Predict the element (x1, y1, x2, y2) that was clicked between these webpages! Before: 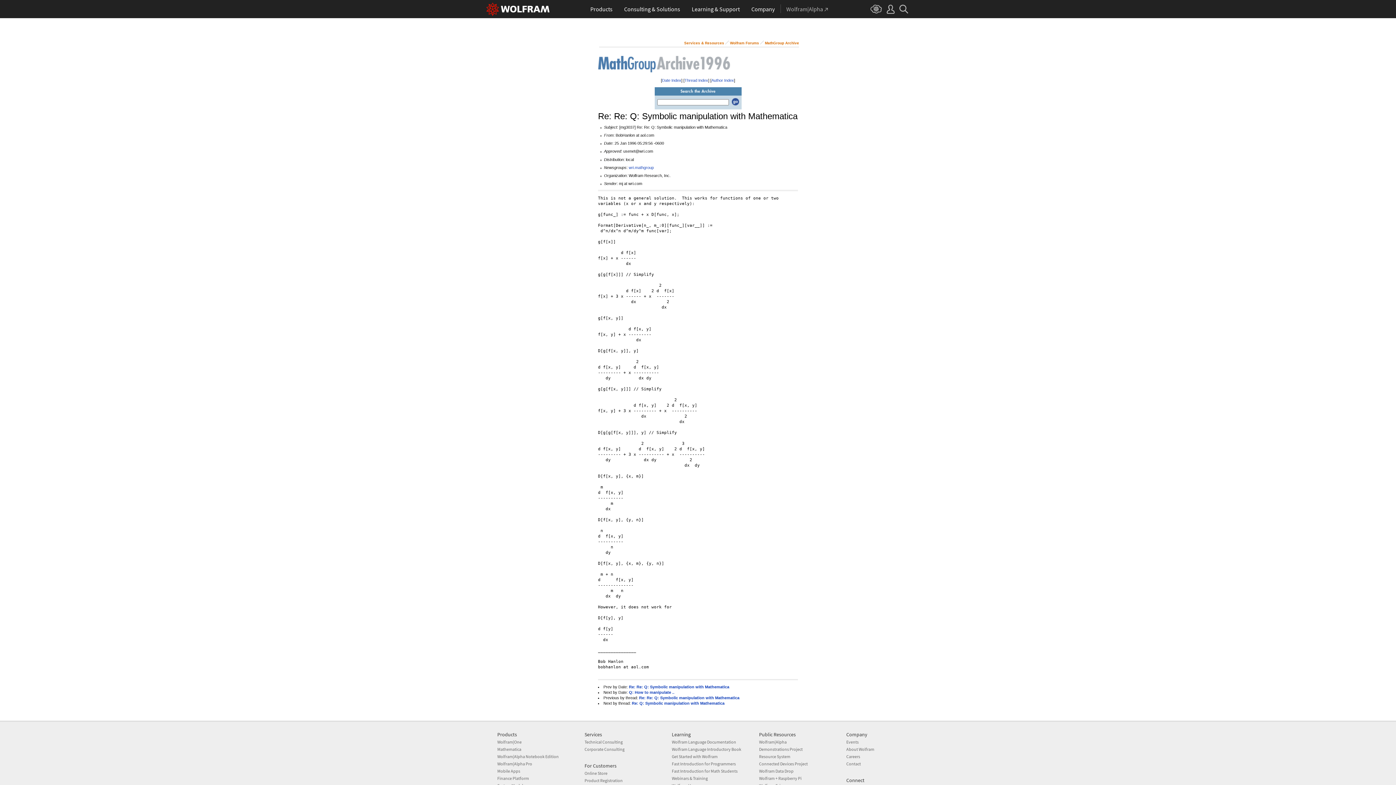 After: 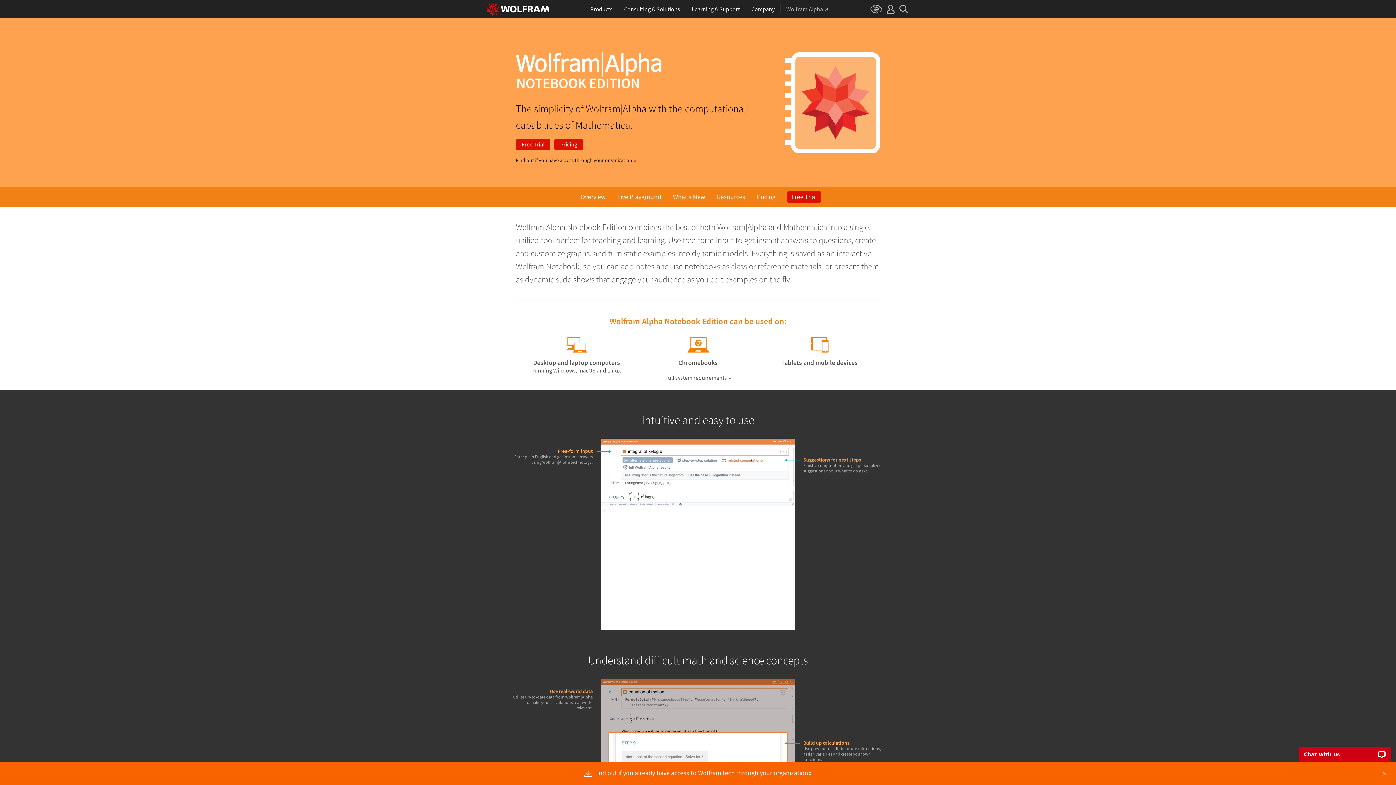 Action: bbox: (497, 754, 558, 759) label: Wolfram|Alpha Notebook Edition